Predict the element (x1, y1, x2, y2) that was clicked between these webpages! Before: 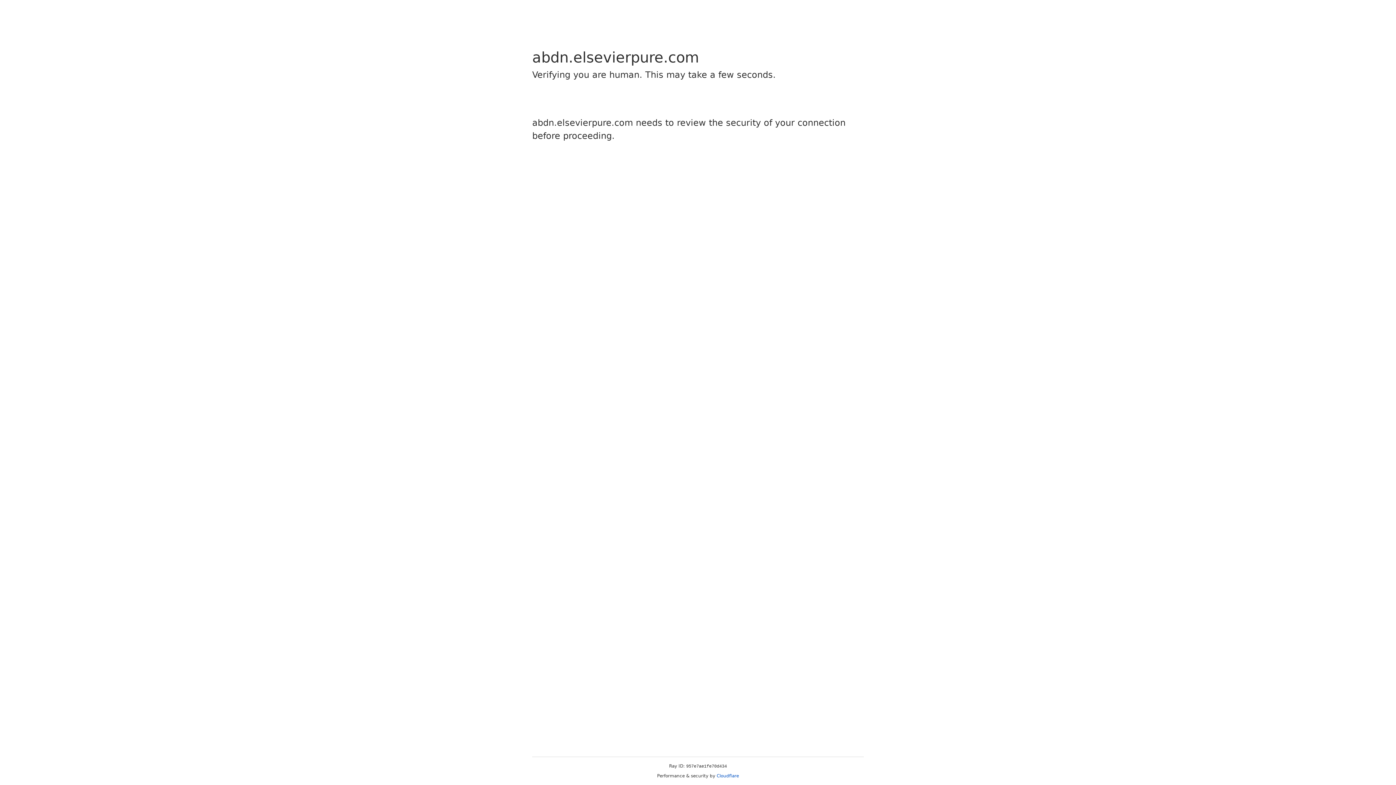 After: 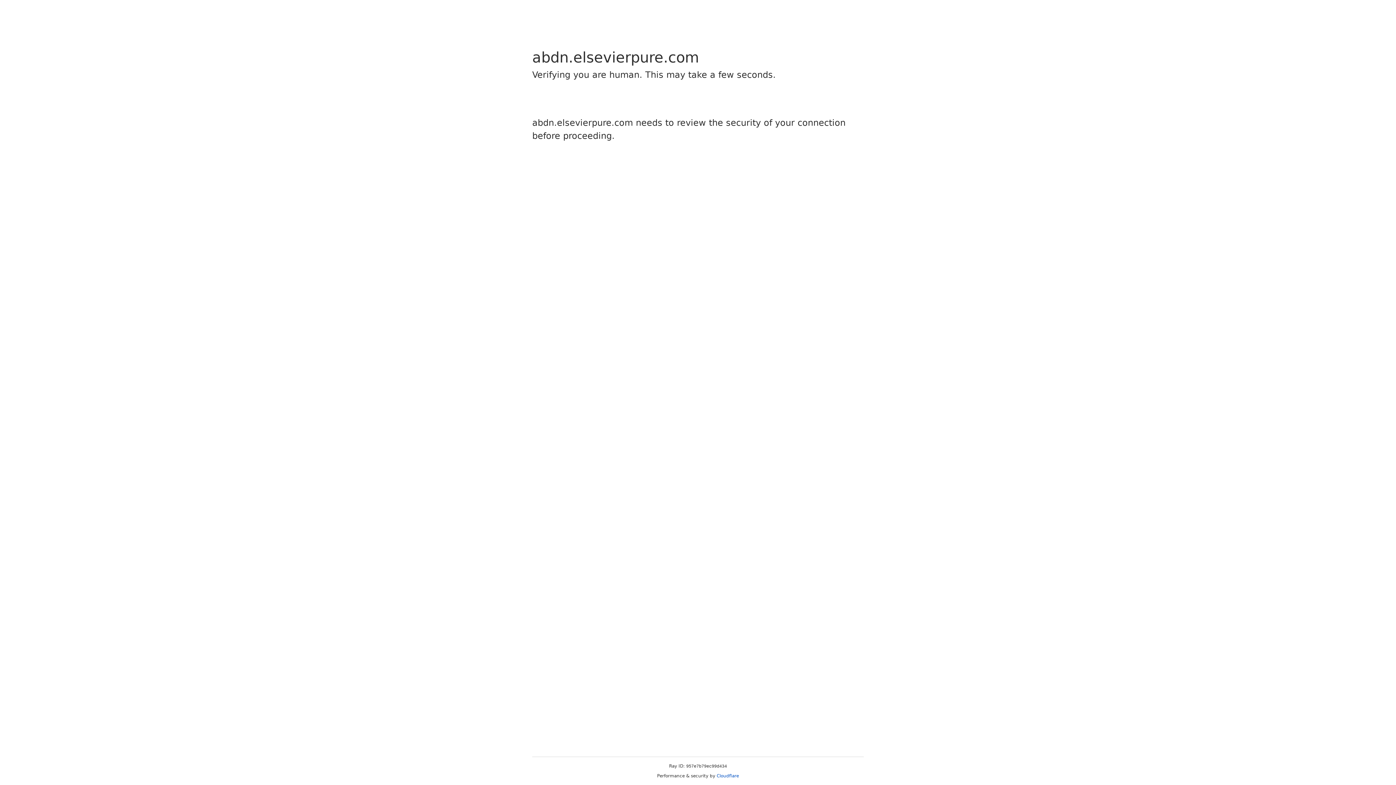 Action: label: Cloudflare bbox: (716, 773, 739, 778)